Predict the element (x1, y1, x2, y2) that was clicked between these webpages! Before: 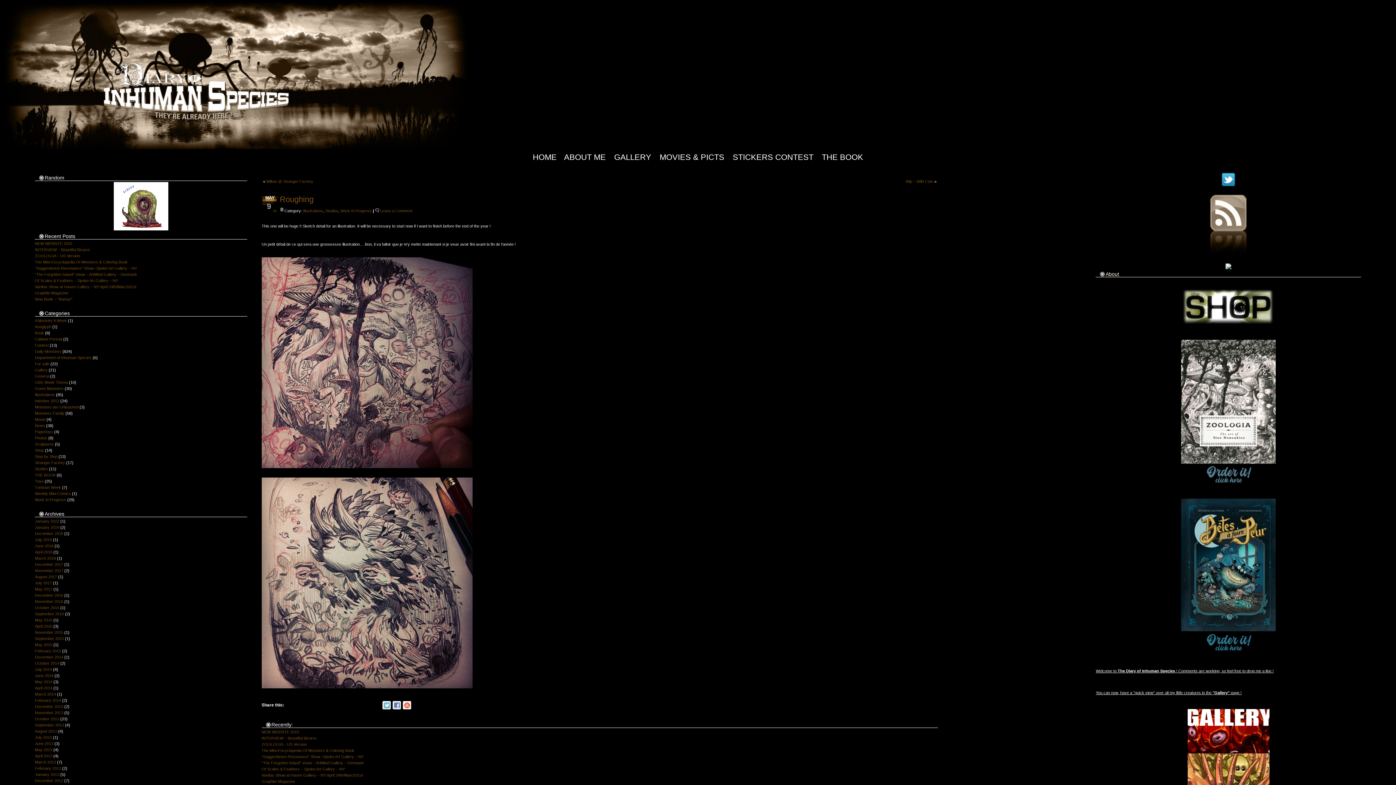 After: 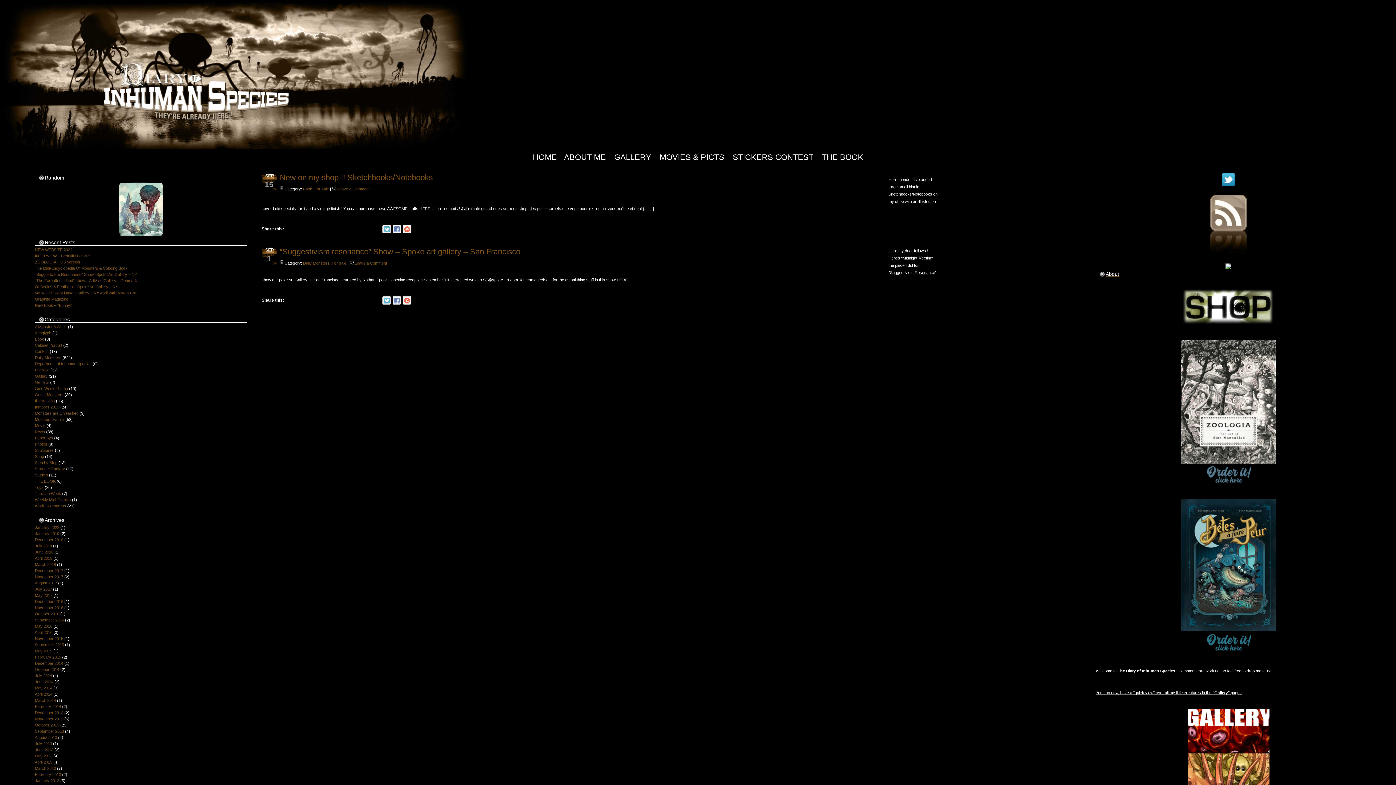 Action: label: September 2016 bbox: (34, 611, 64, 616)